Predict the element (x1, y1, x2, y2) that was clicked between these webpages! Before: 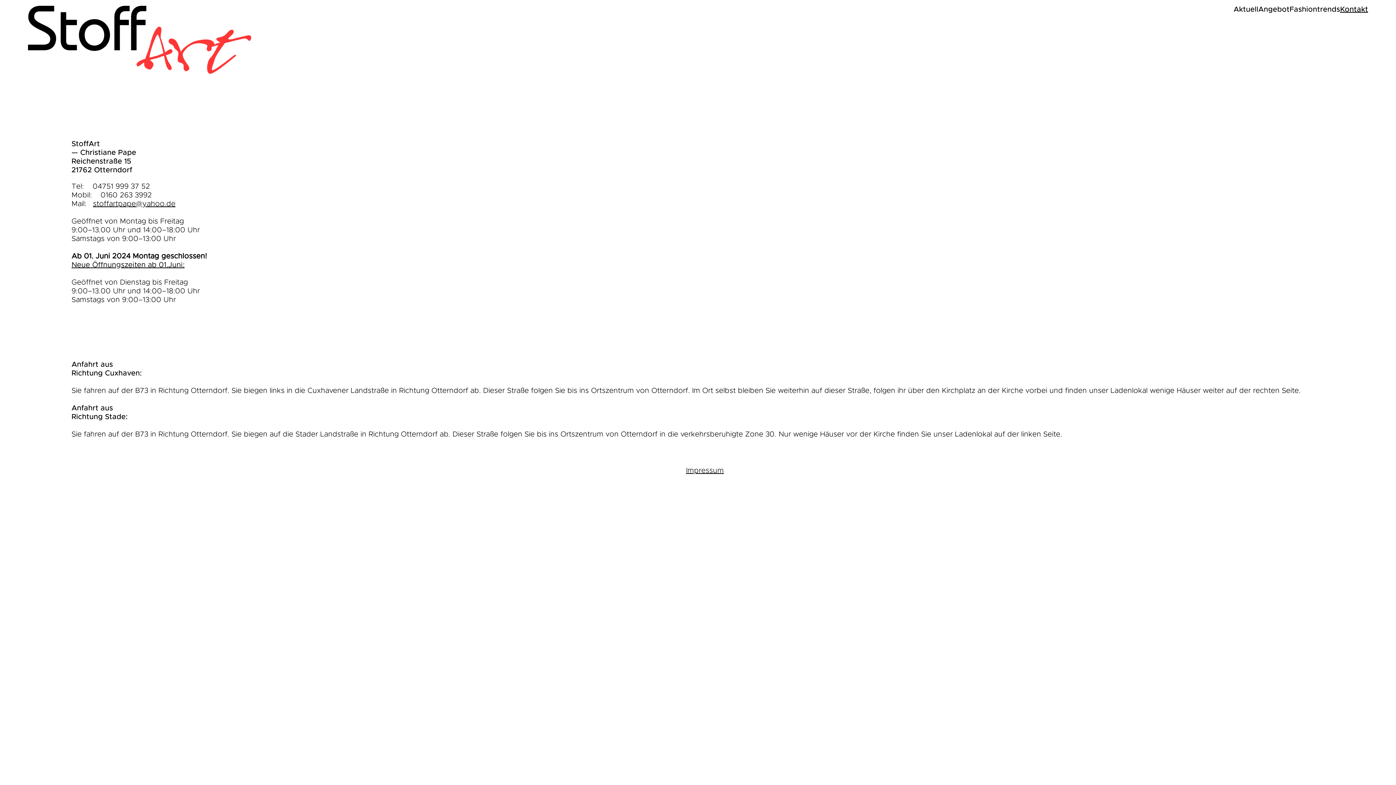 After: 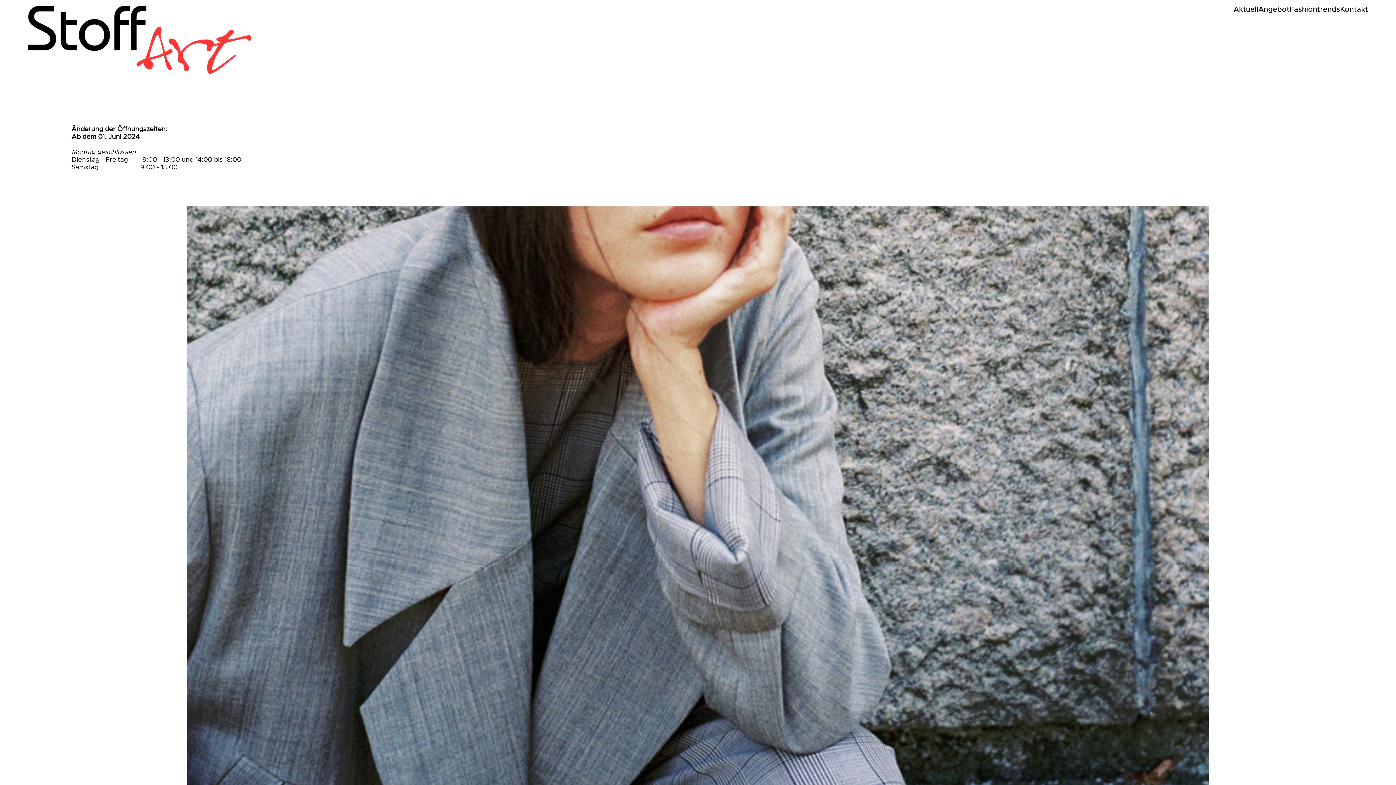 Action: bbox: (27, 5, 251, 73)